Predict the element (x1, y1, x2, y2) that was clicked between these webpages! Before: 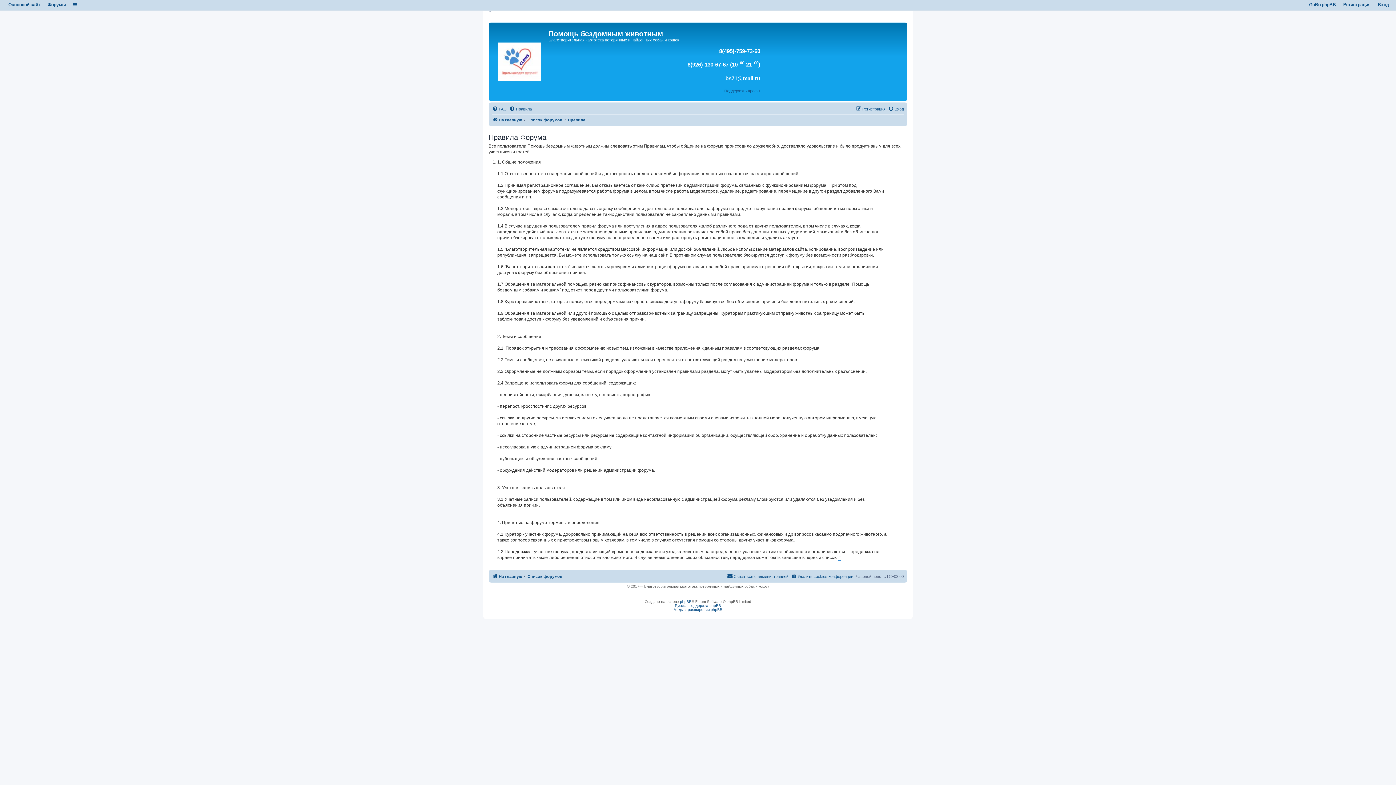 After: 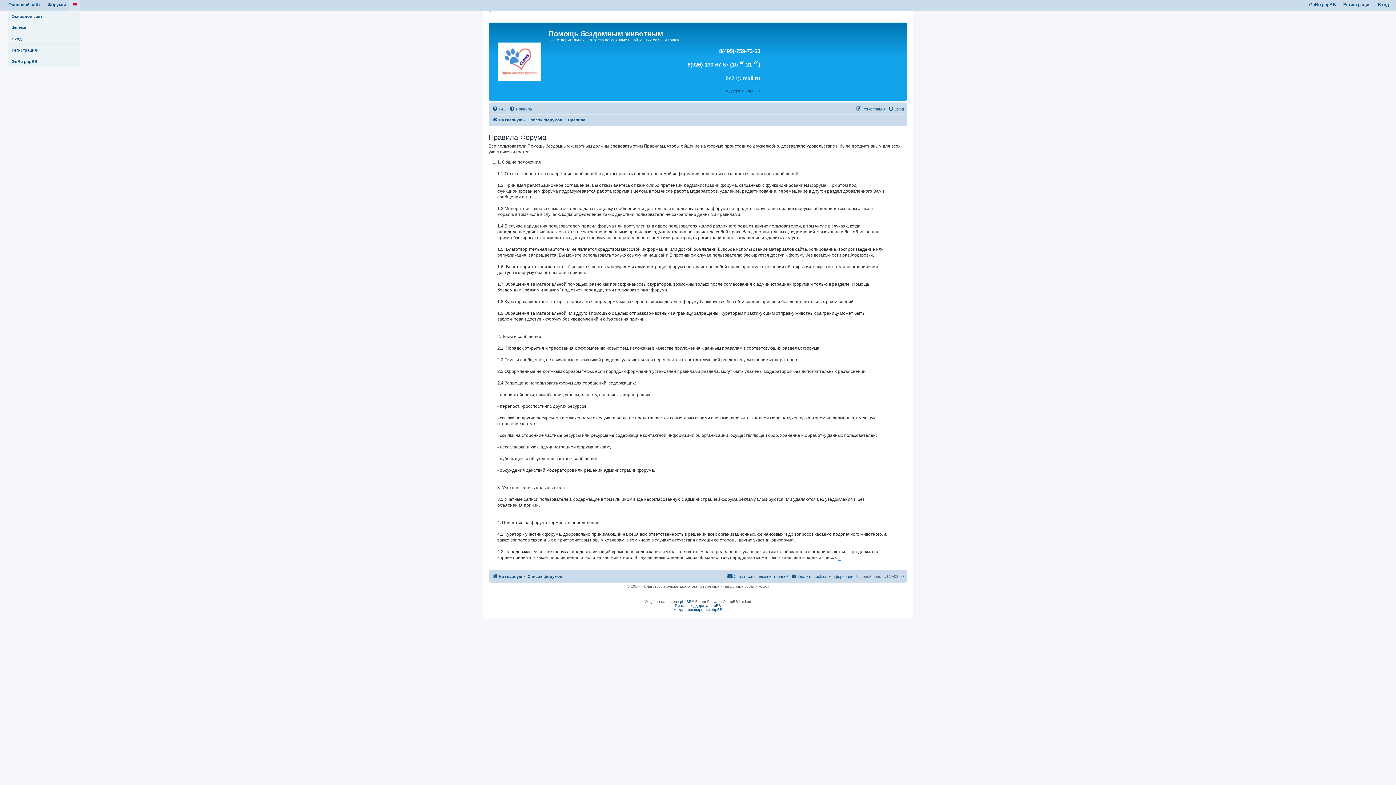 Action: bbox: (73, 2, 76, 7)